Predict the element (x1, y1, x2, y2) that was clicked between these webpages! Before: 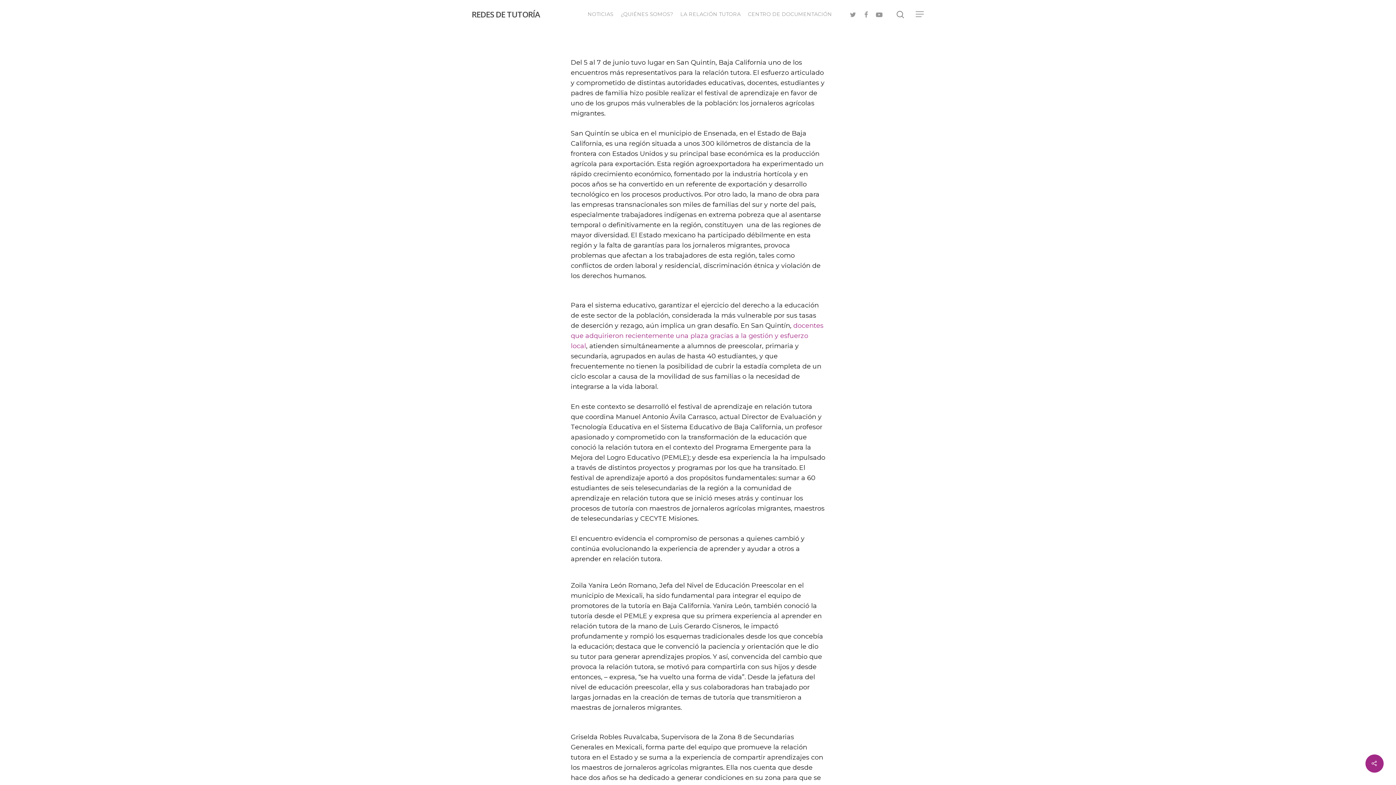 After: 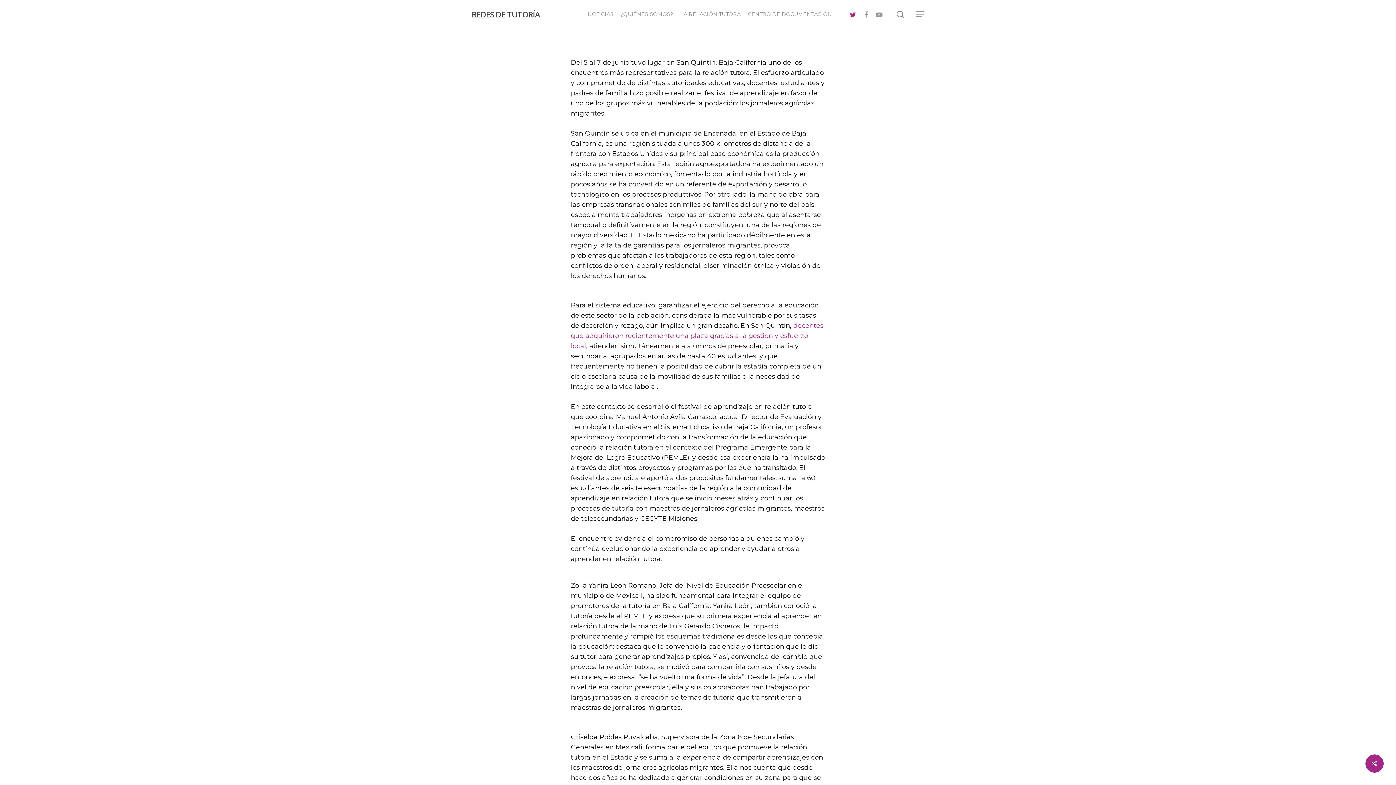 Action: bbox: (846, 9, 859, 18)